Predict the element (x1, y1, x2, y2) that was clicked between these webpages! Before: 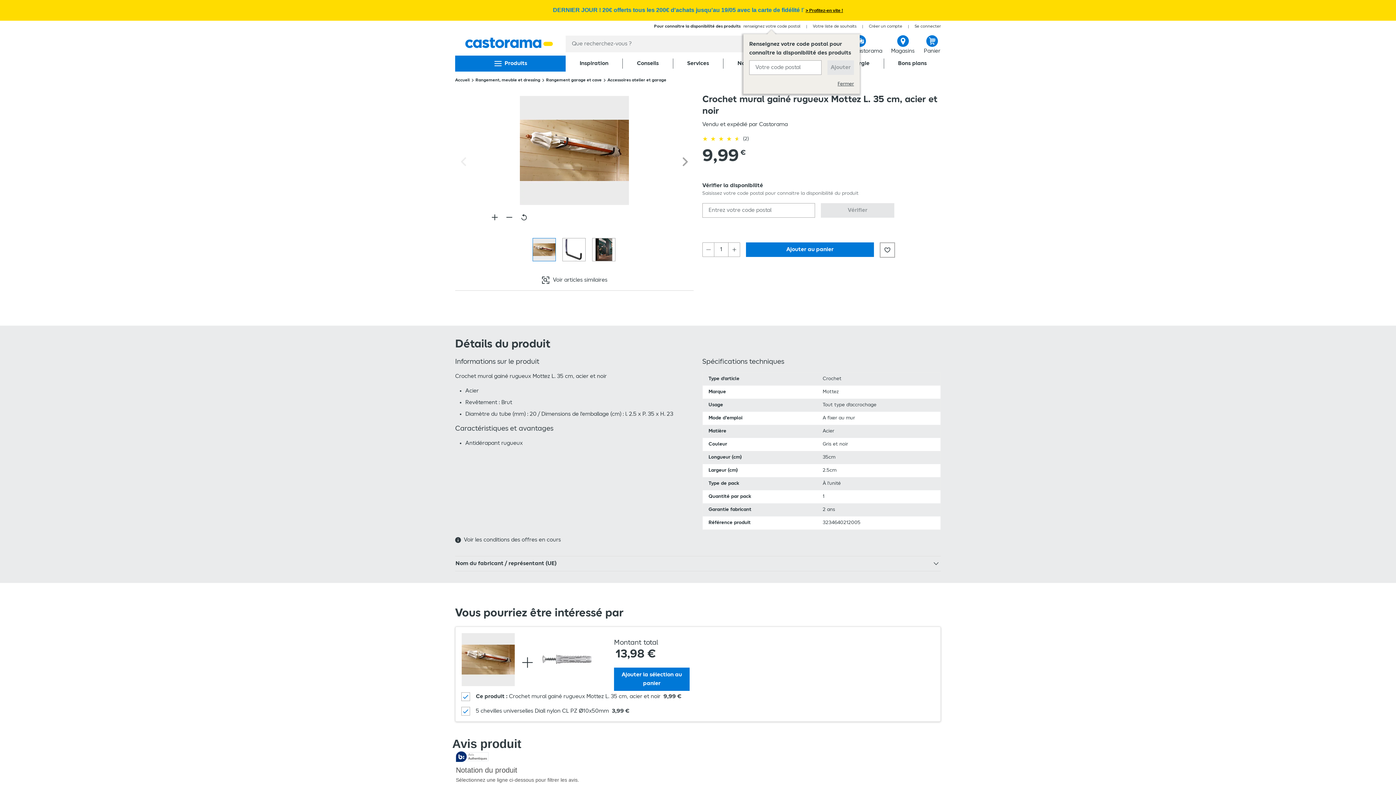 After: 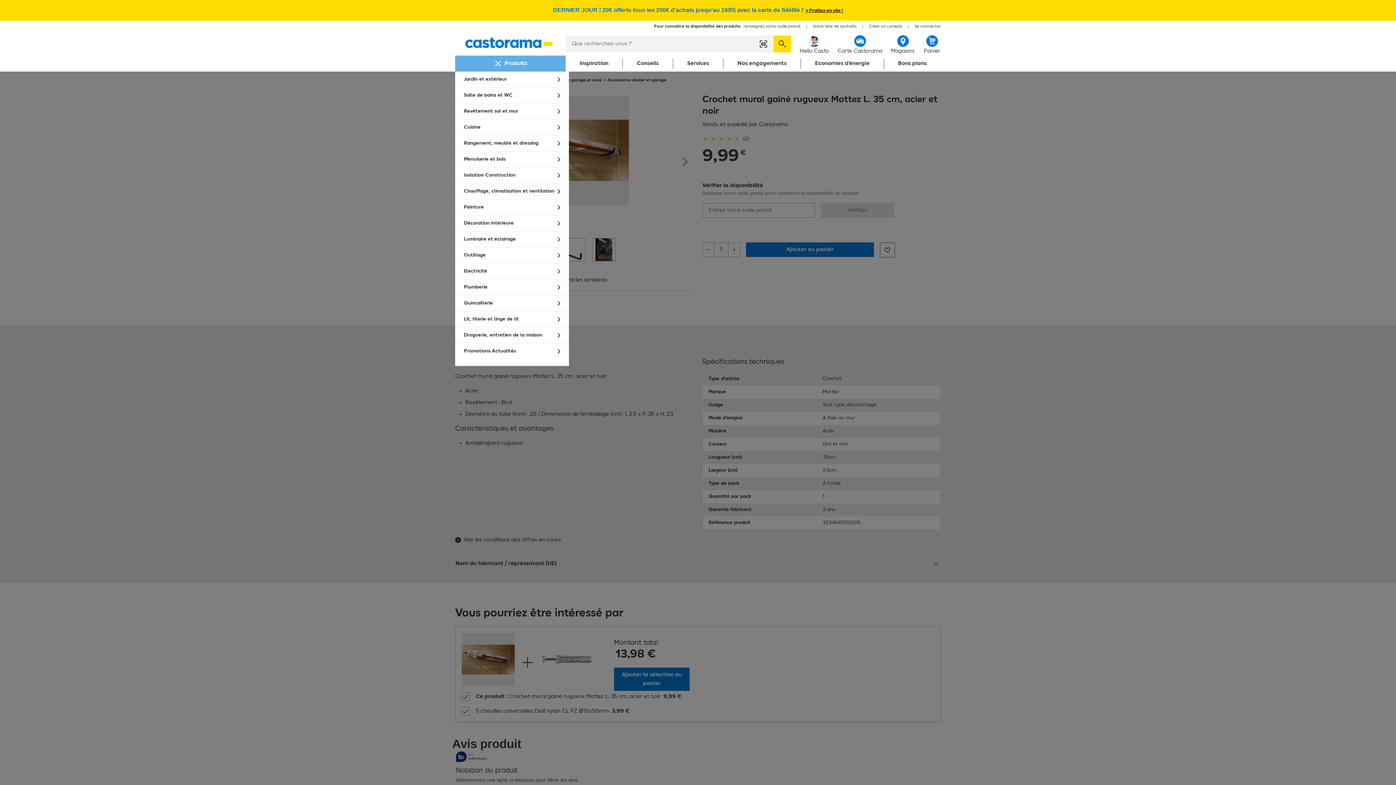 Action: label: Produits bbox: (455, 55, 565, 71)